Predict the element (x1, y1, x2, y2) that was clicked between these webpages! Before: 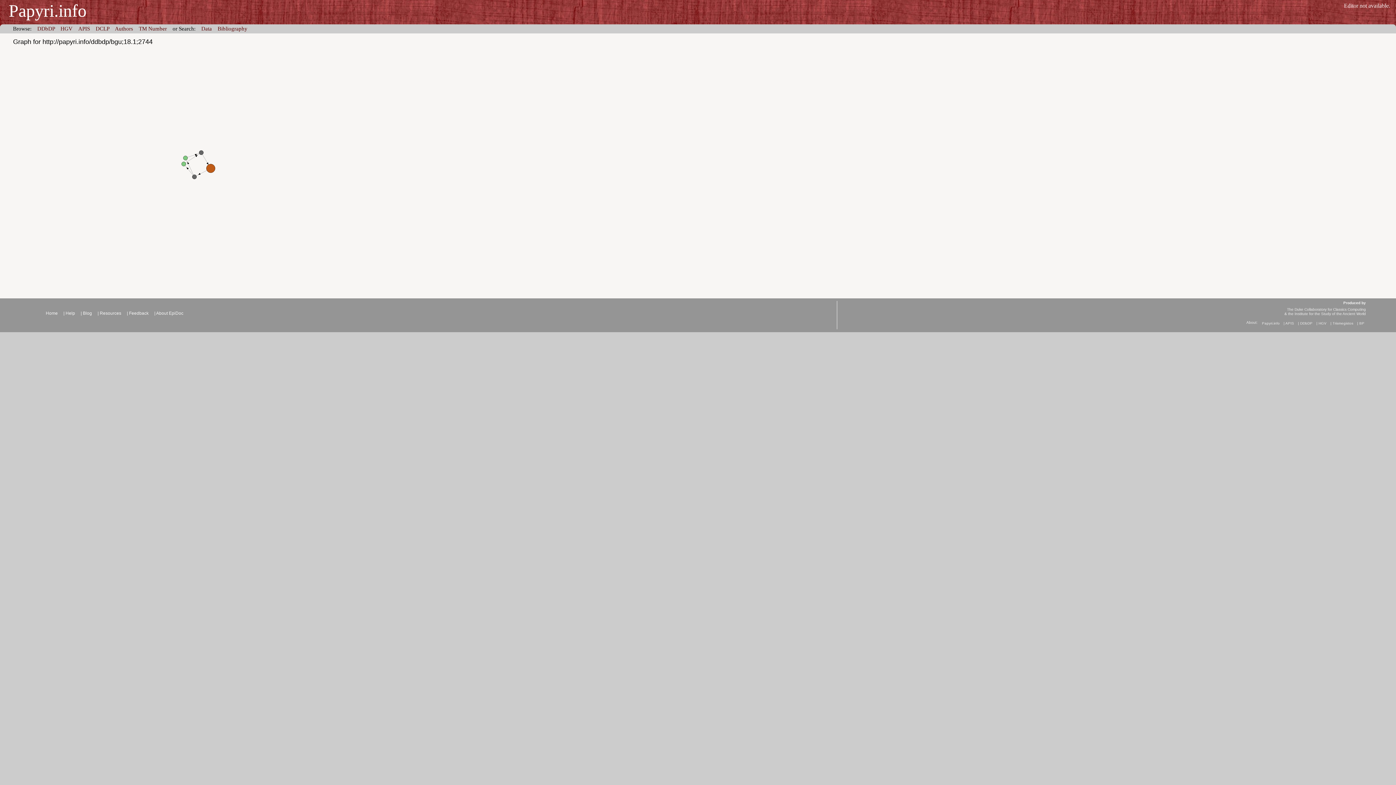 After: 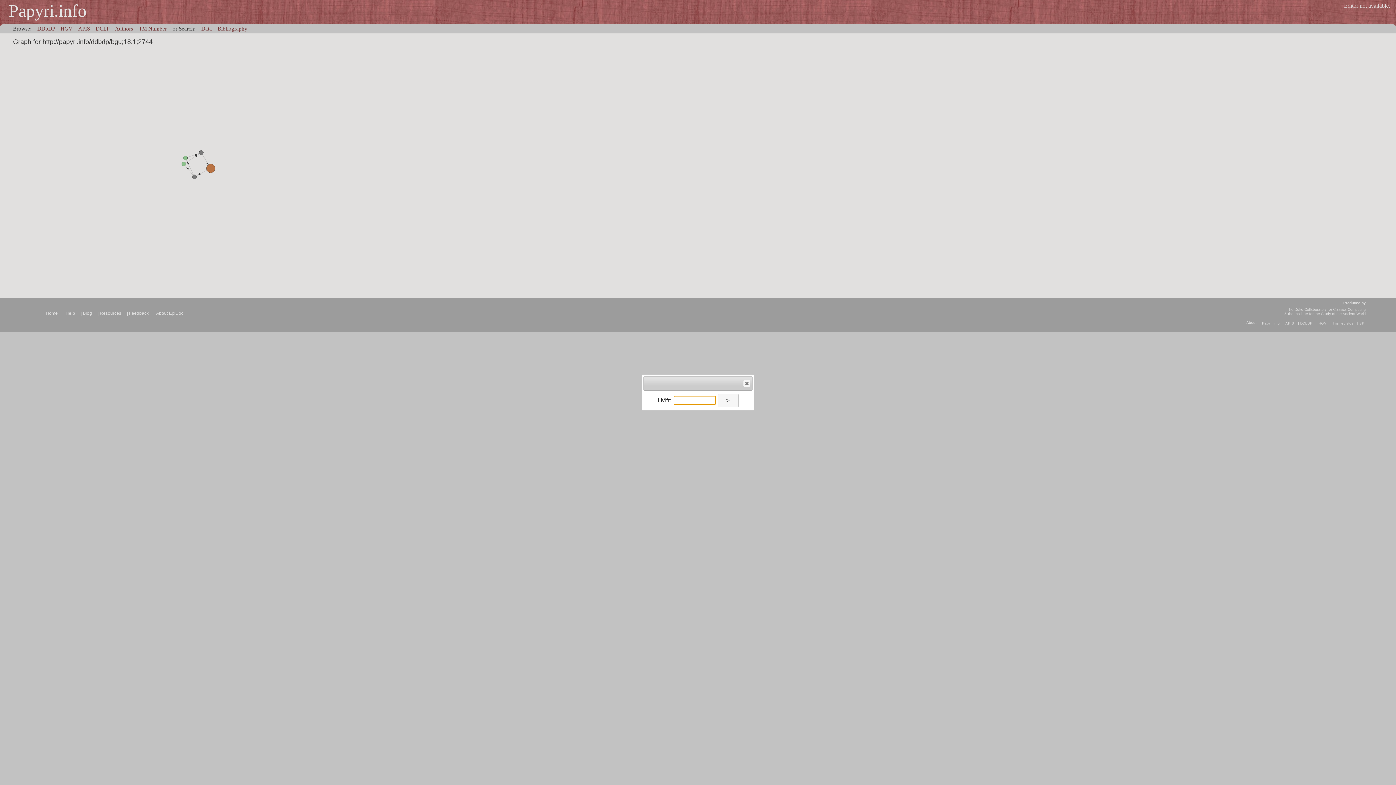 Action: bbox: (138, 25, 166, 31) label: TM Number